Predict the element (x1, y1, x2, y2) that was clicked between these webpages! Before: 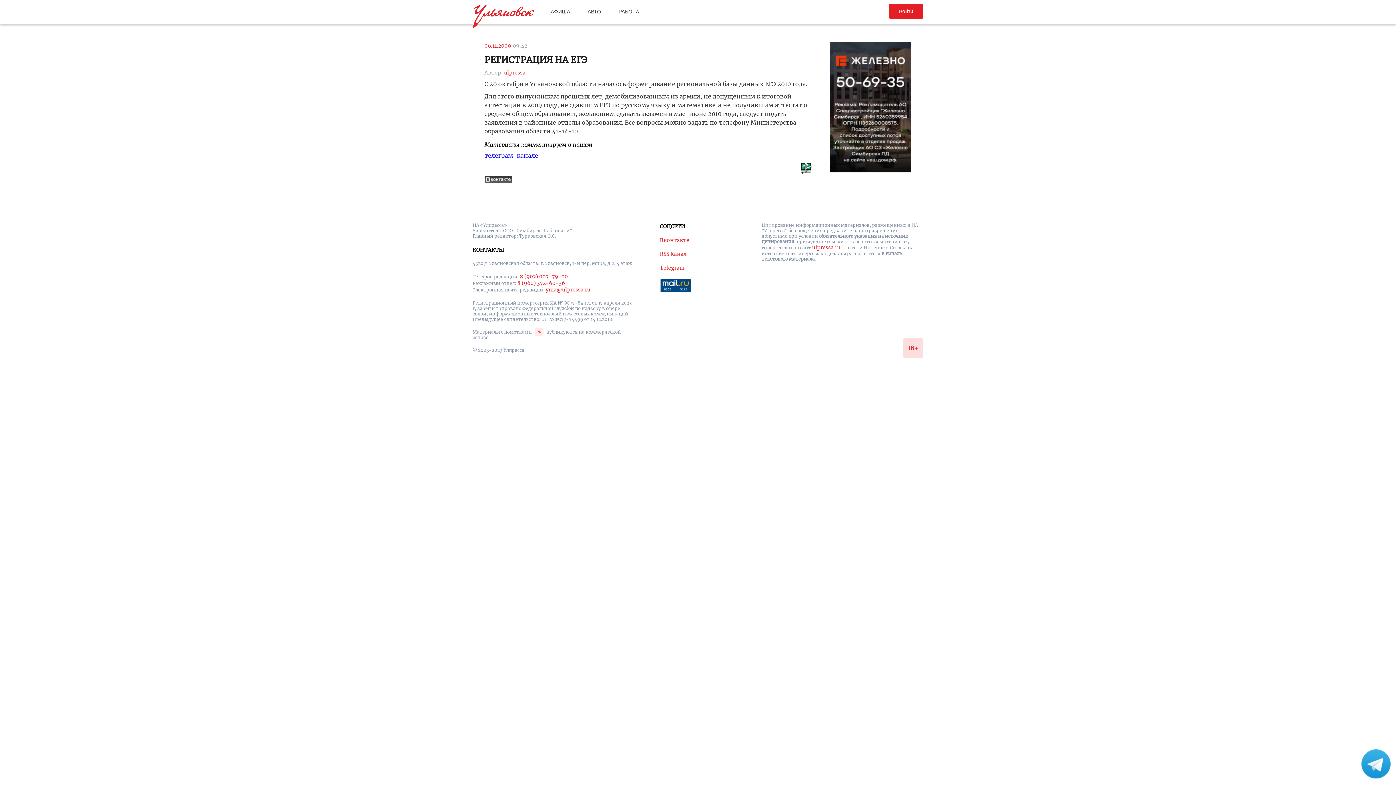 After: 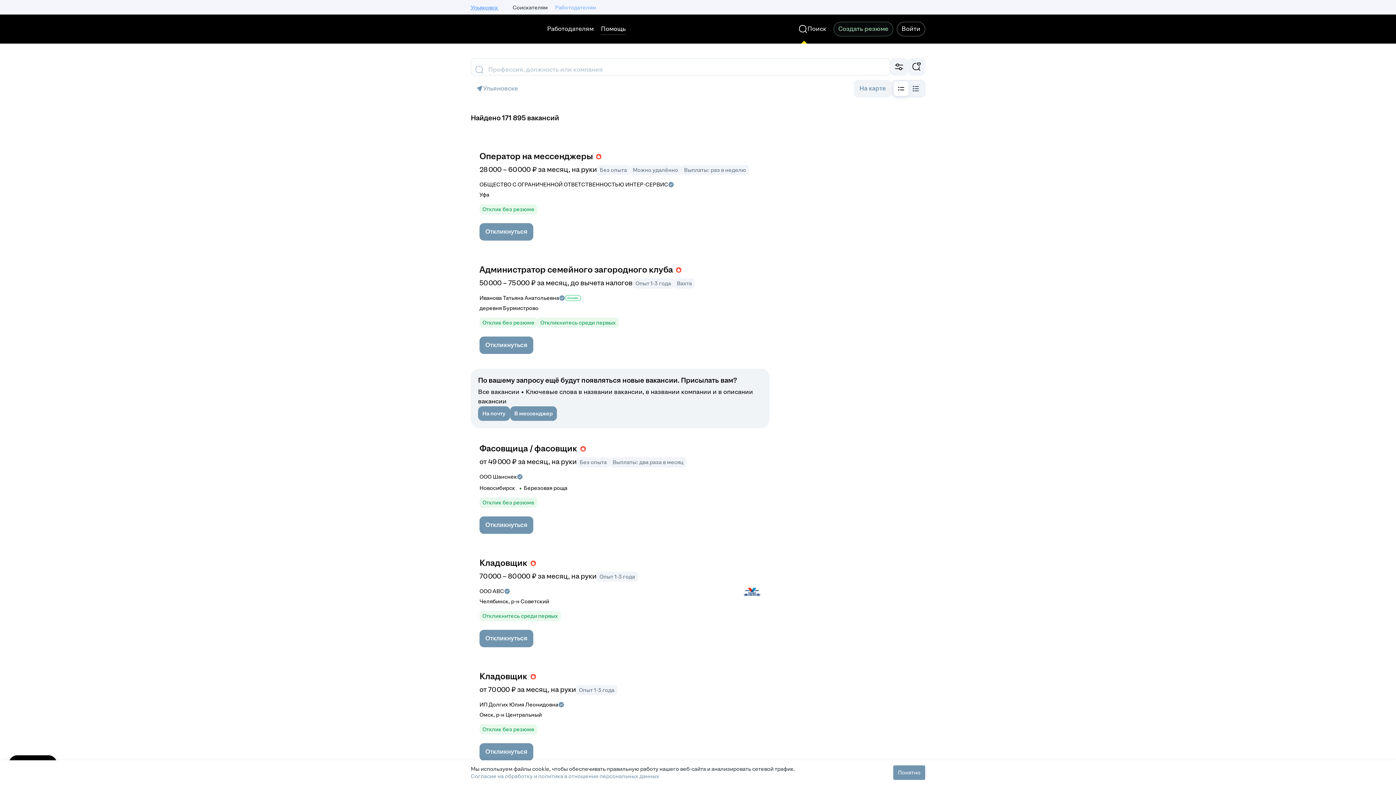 Action: label: РАБОТА bbox: (618, 8, 639, 14)